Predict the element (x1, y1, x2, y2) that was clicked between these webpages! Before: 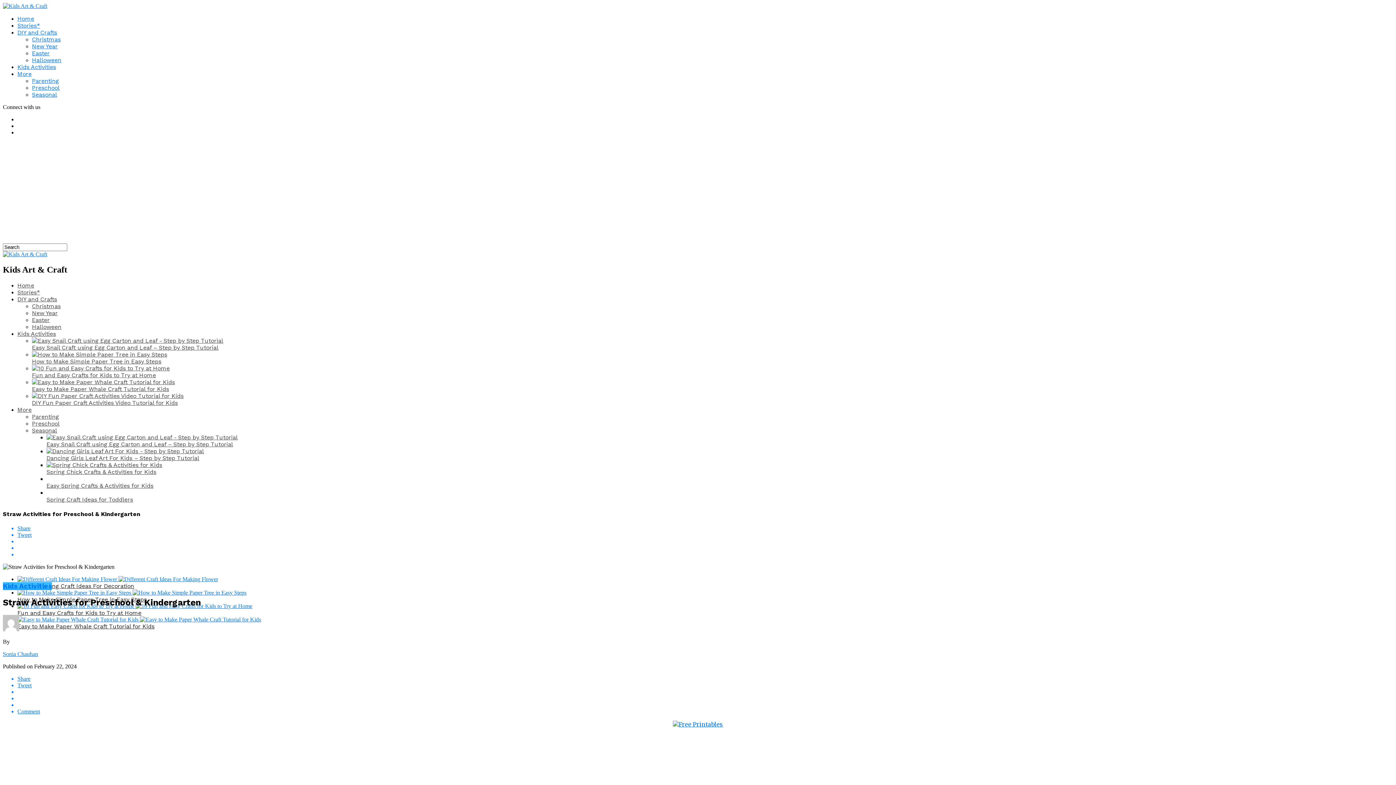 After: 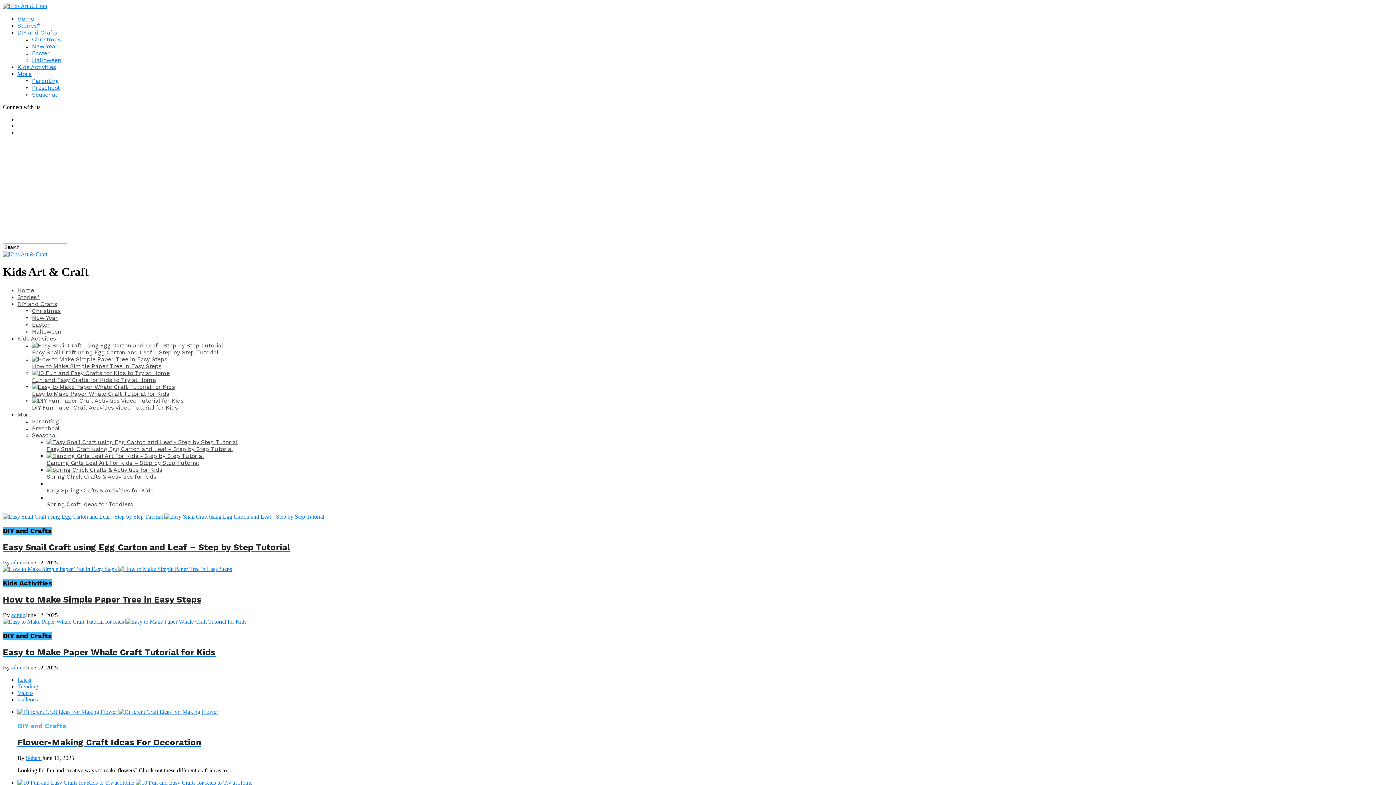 Action: bbox: (17, 282, 34, 289) label: Home